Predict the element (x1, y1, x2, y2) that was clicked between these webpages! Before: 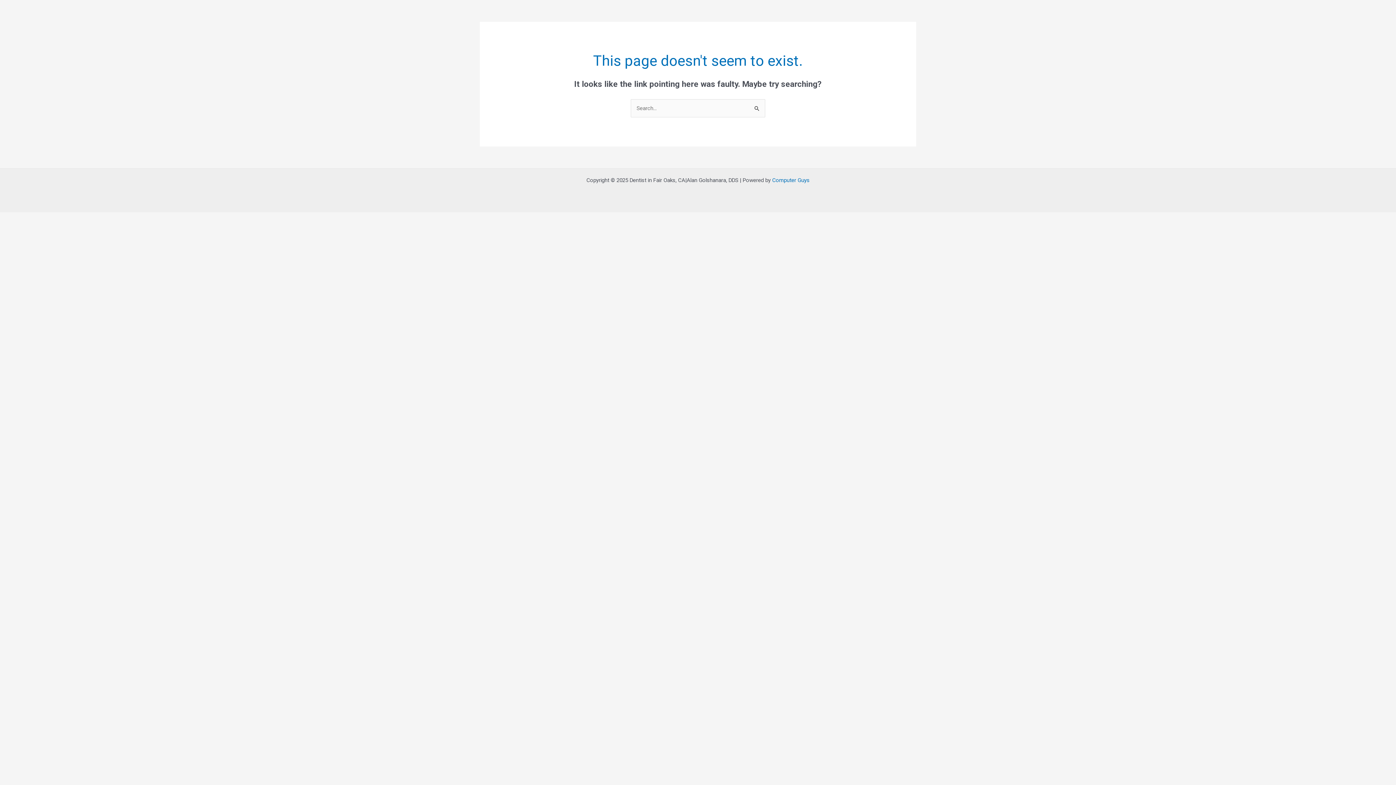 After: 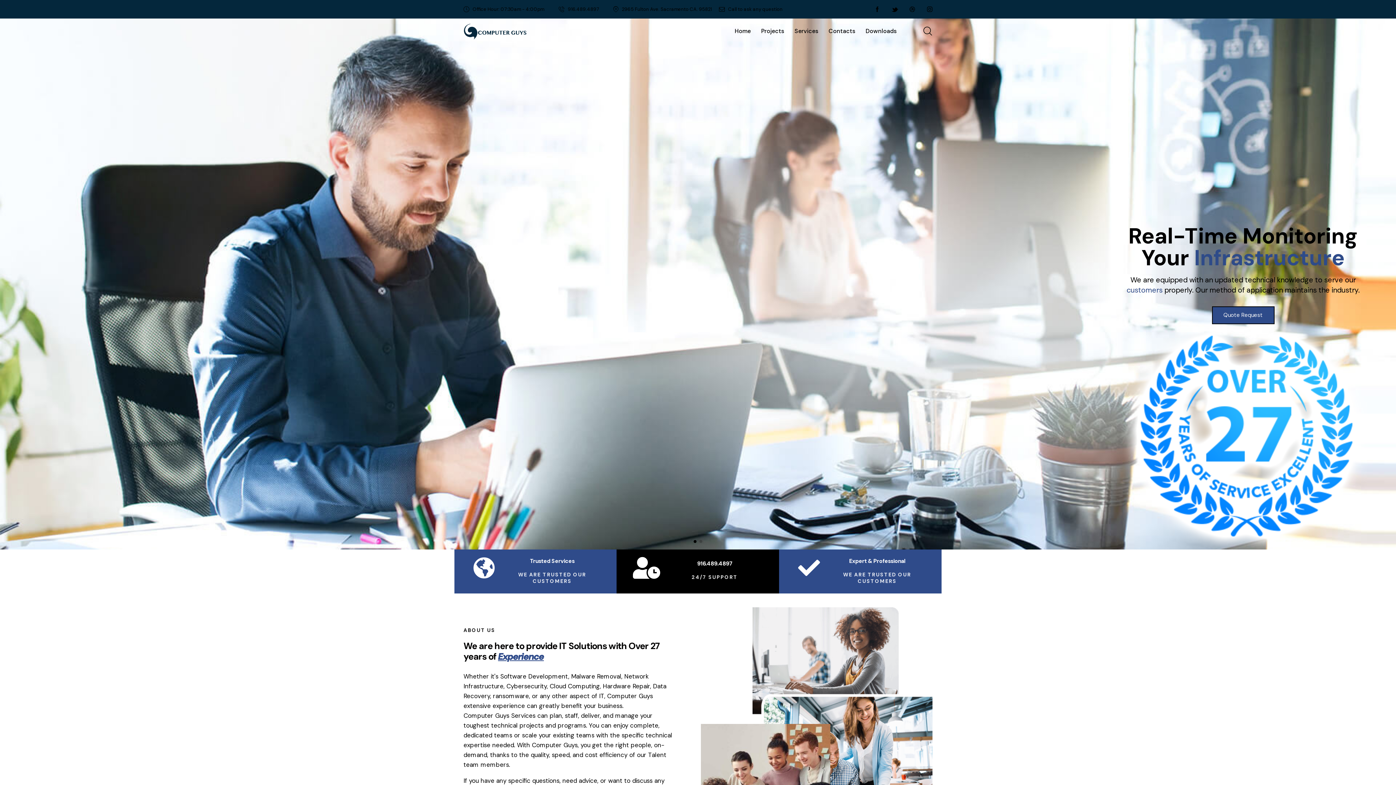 Action: bbox: (772, 176, 809, 183) label: Computer Guys